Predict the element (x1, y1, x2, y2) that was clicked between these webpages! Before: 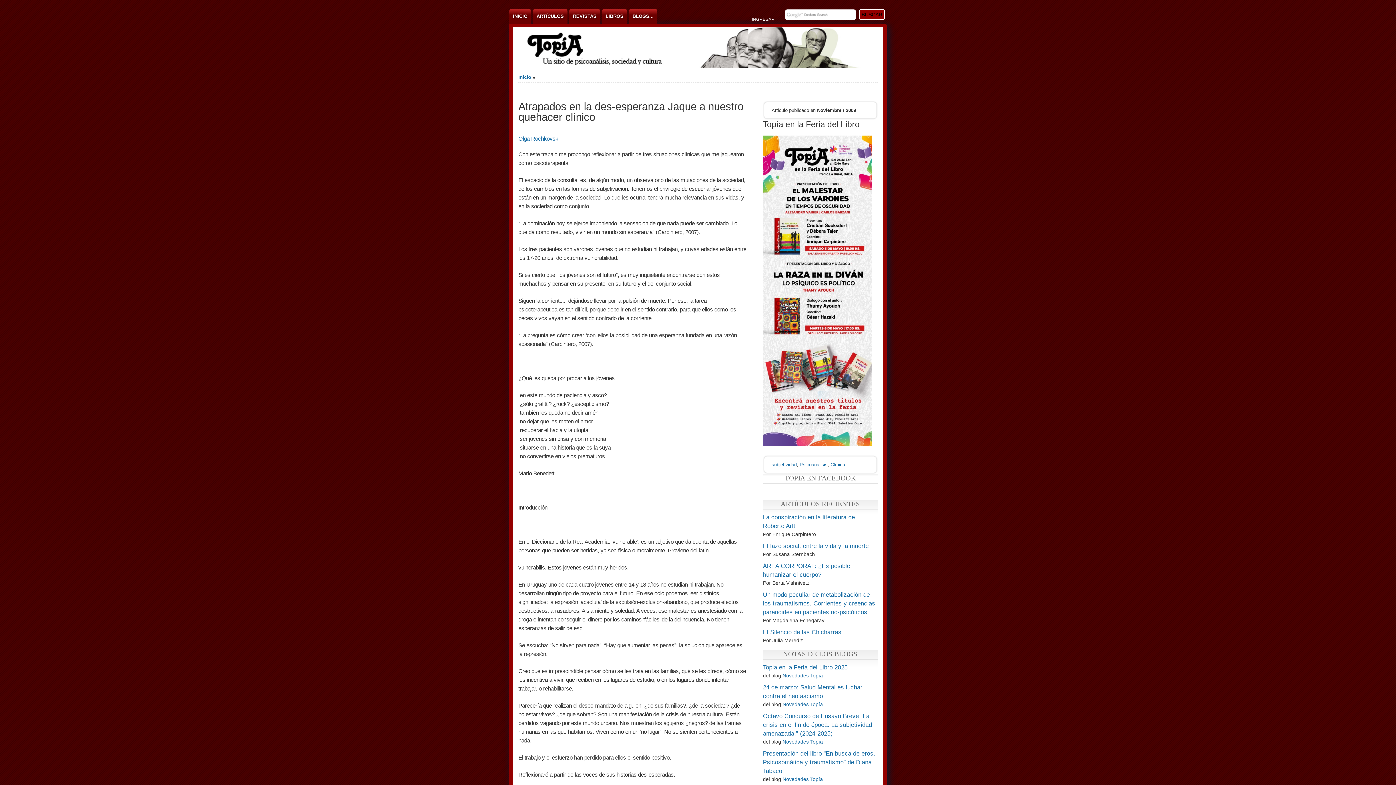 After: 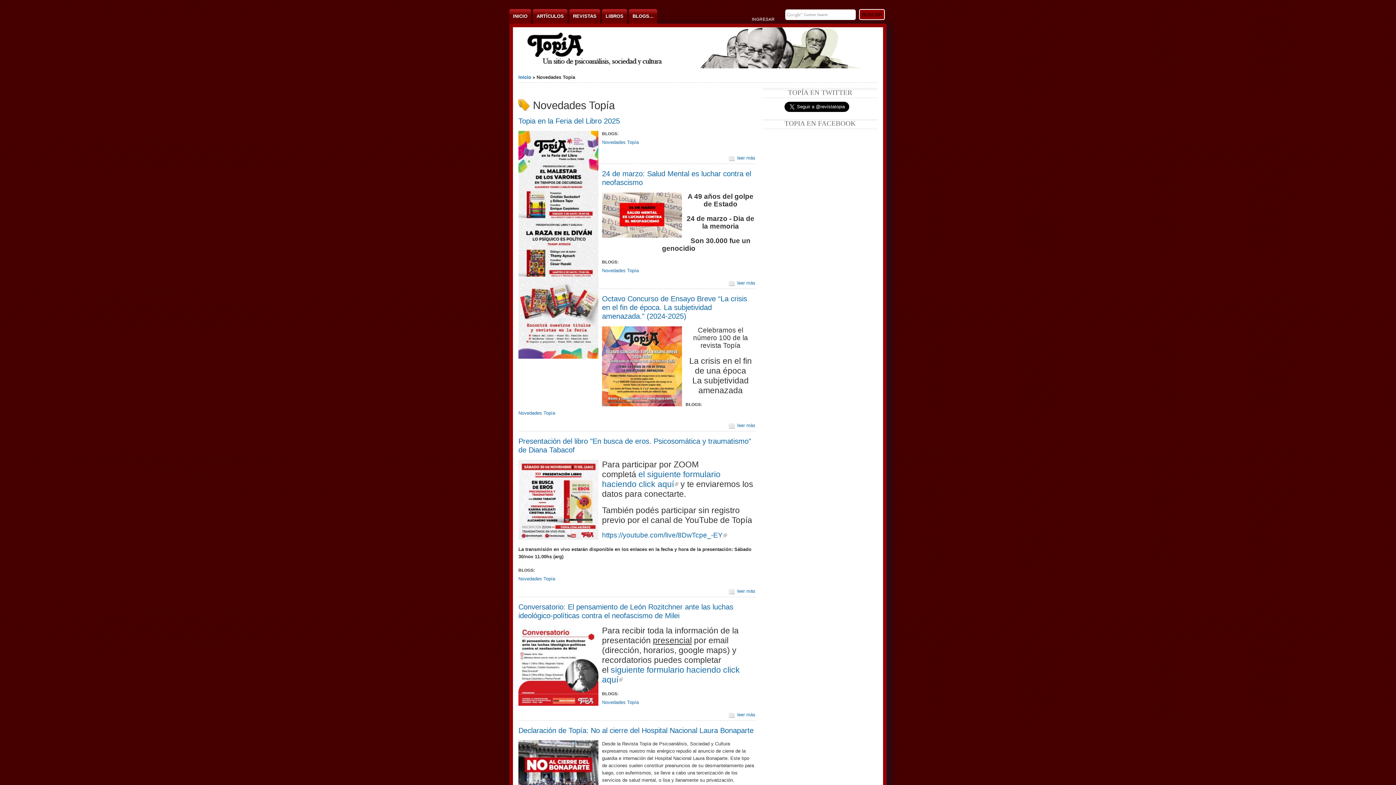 Action: bbox: (782, 701, 823, 707) label: Novedades Topía